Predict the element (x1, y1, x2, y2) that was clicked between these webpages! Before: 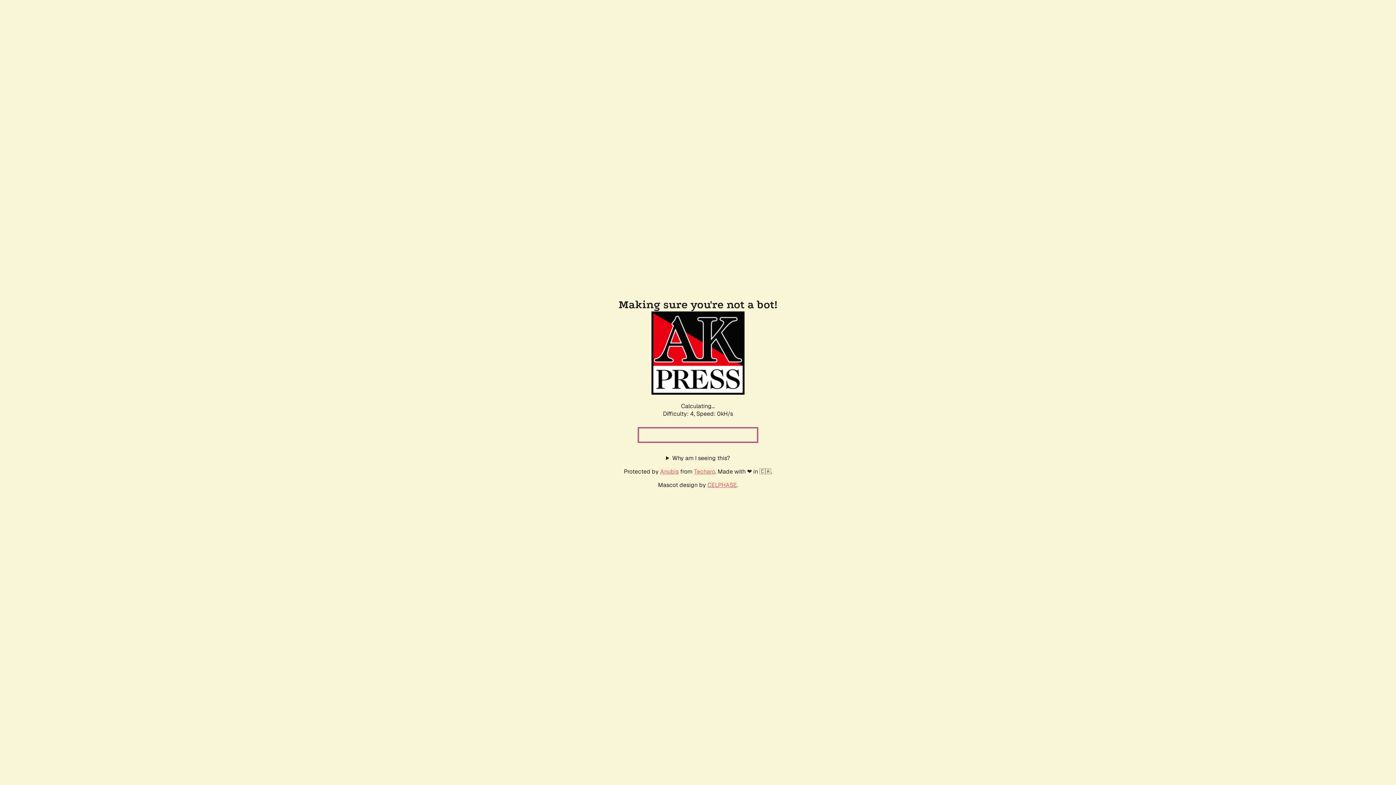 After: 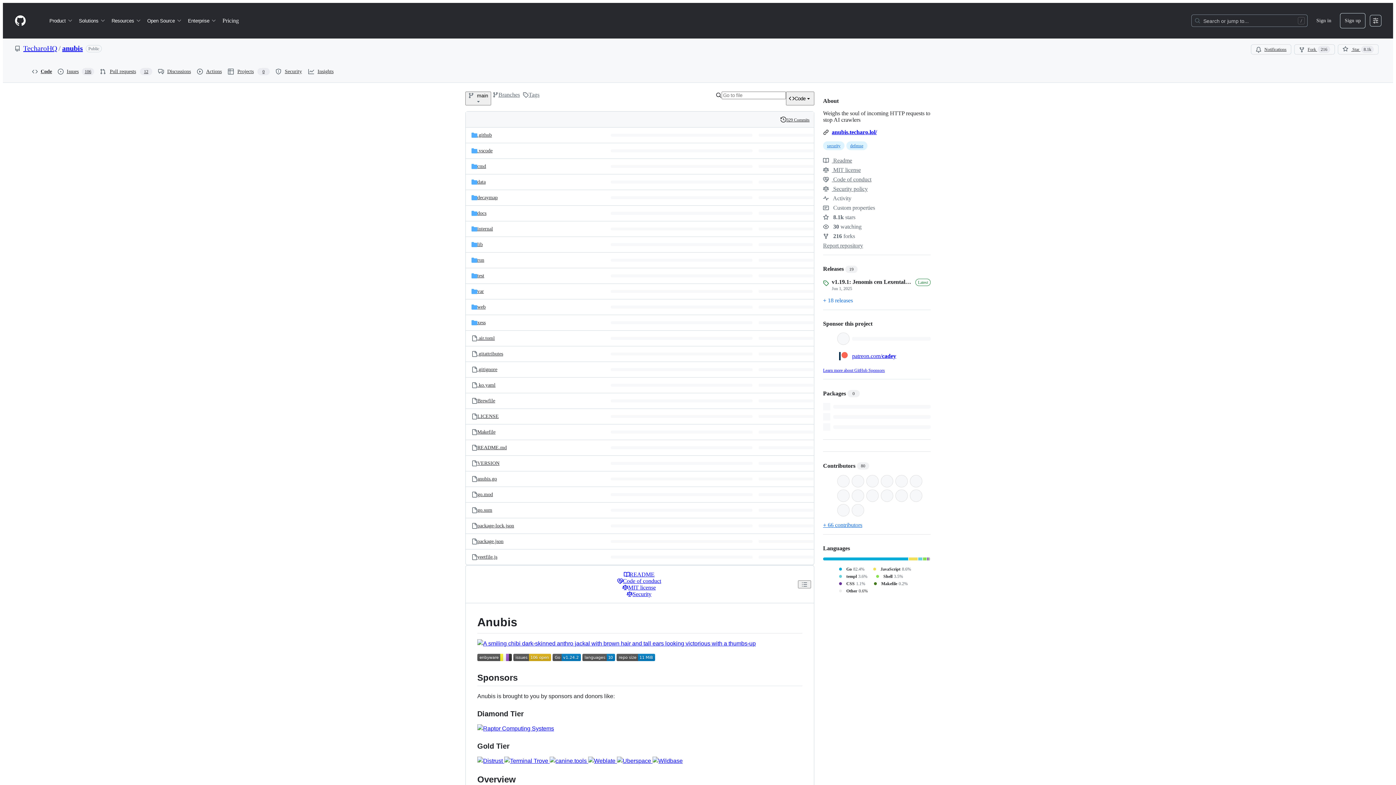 Action: label: Anubis bbox: (660, 467, 678, 475)